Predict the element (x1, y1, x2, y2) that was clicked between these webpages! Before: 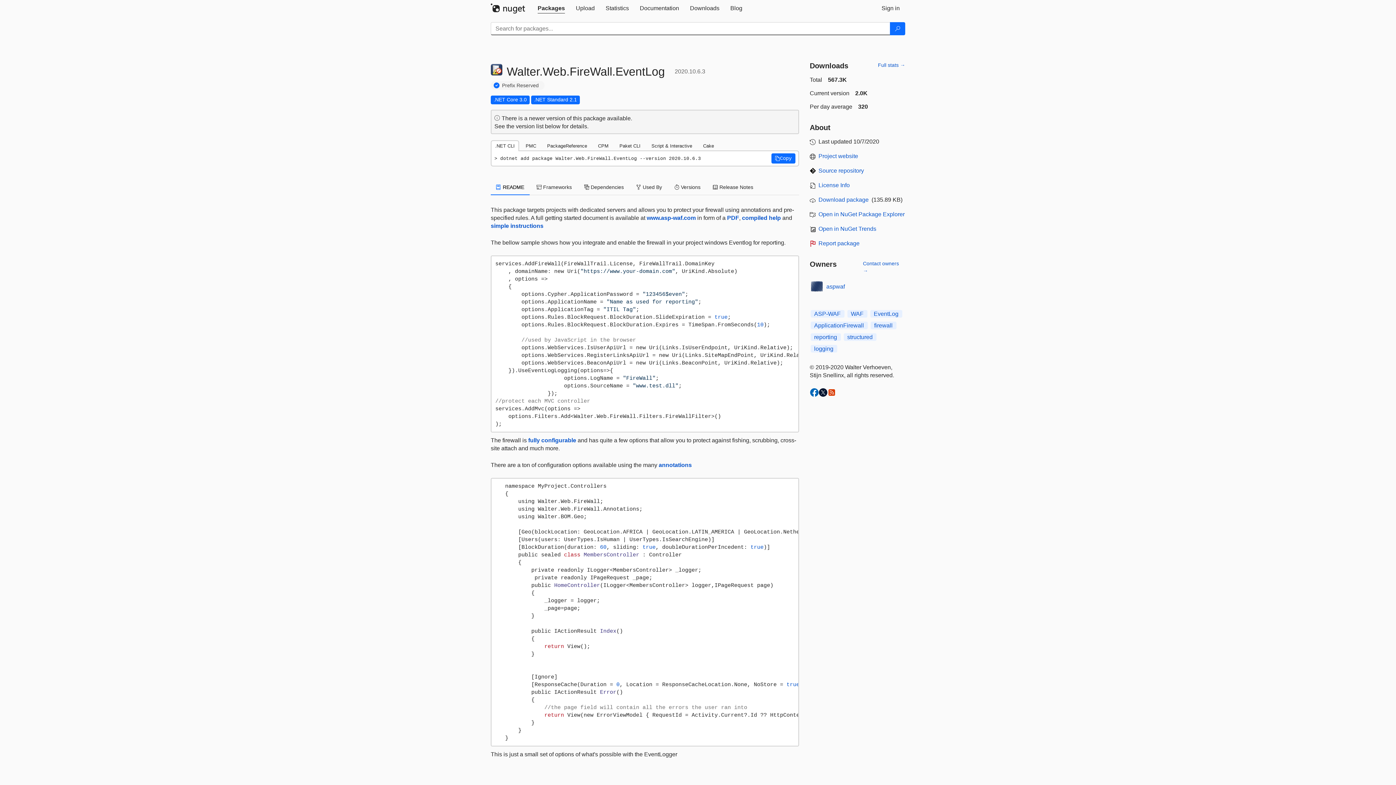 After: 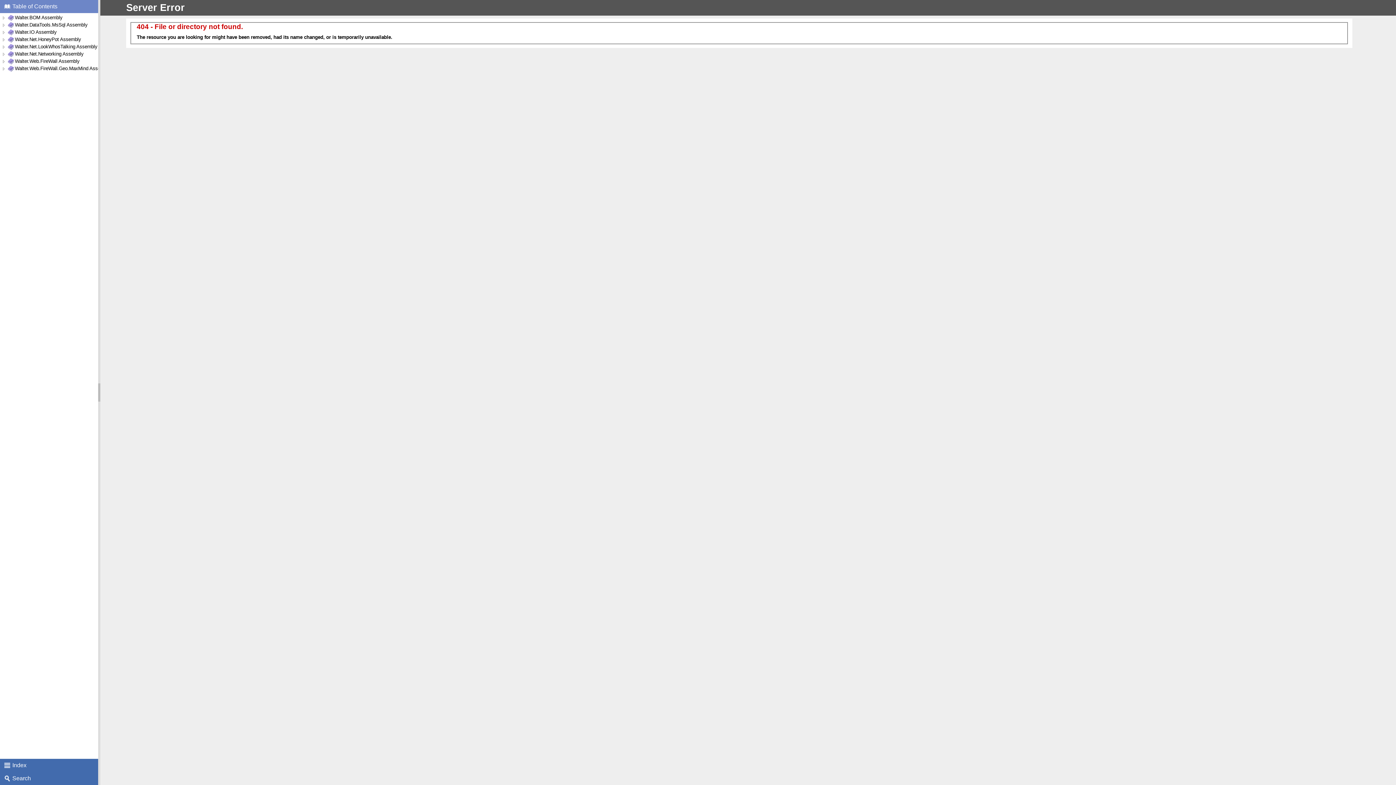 Action: label: fully configurable bbox: (528, 437, 576, 443)